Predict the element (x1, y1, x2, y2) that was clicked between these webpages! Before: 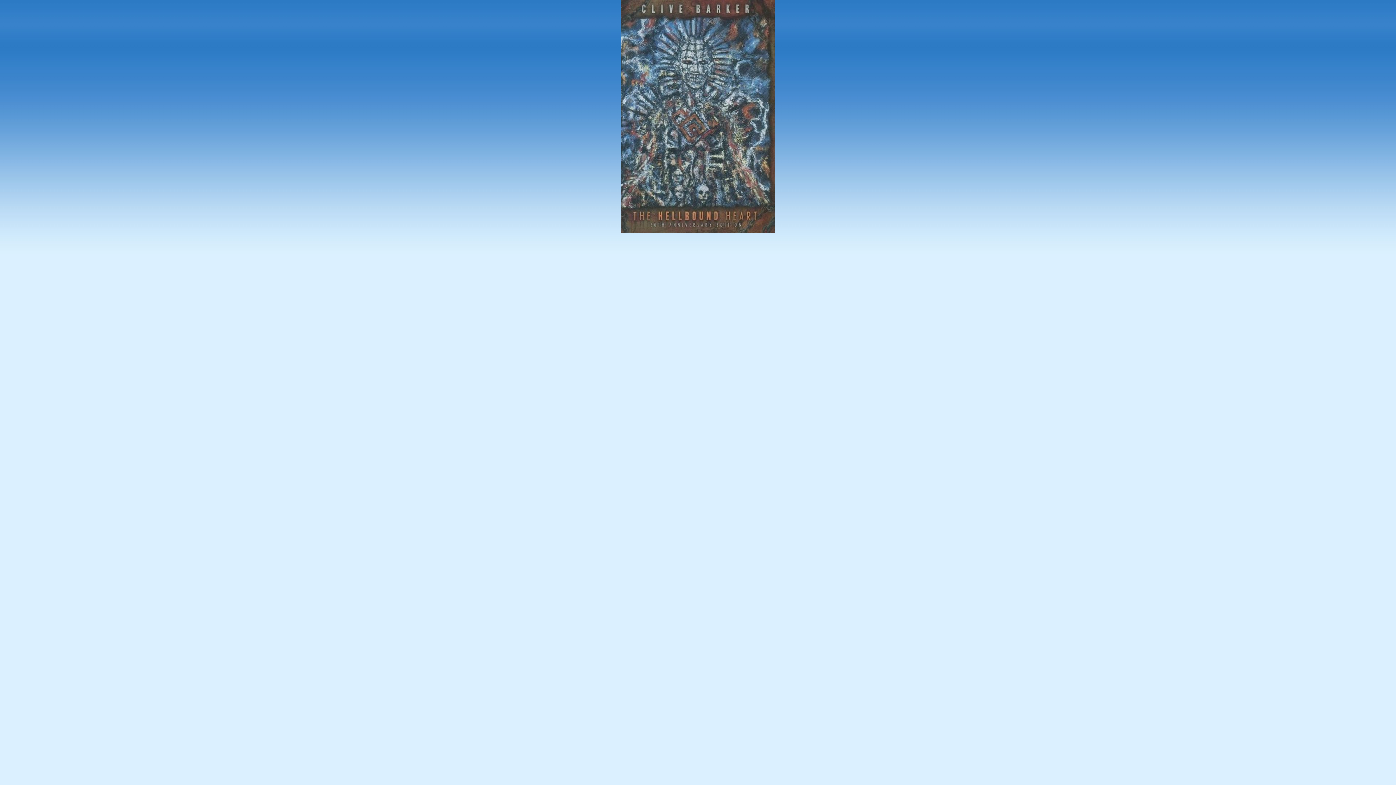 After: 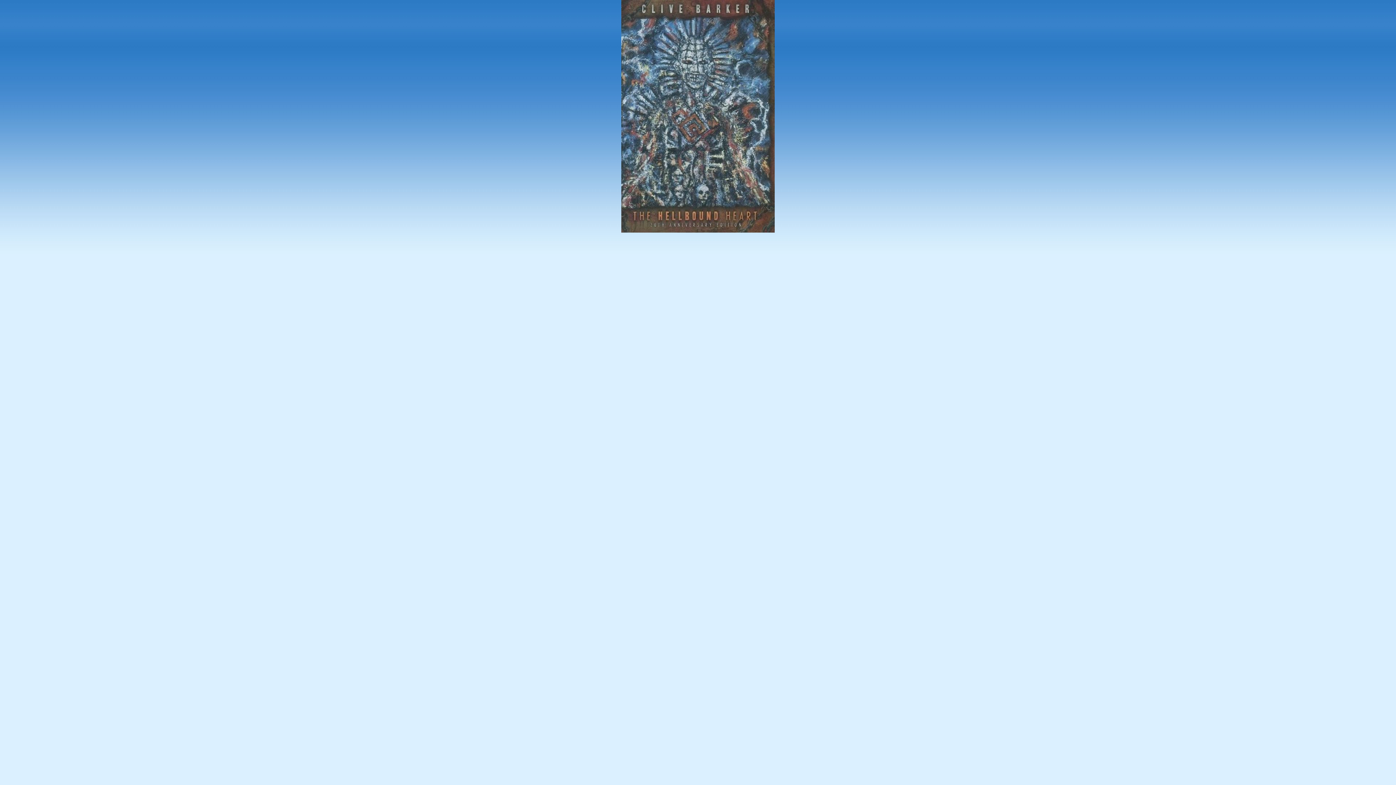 Action: bbox: (621, 228, 774, 233)